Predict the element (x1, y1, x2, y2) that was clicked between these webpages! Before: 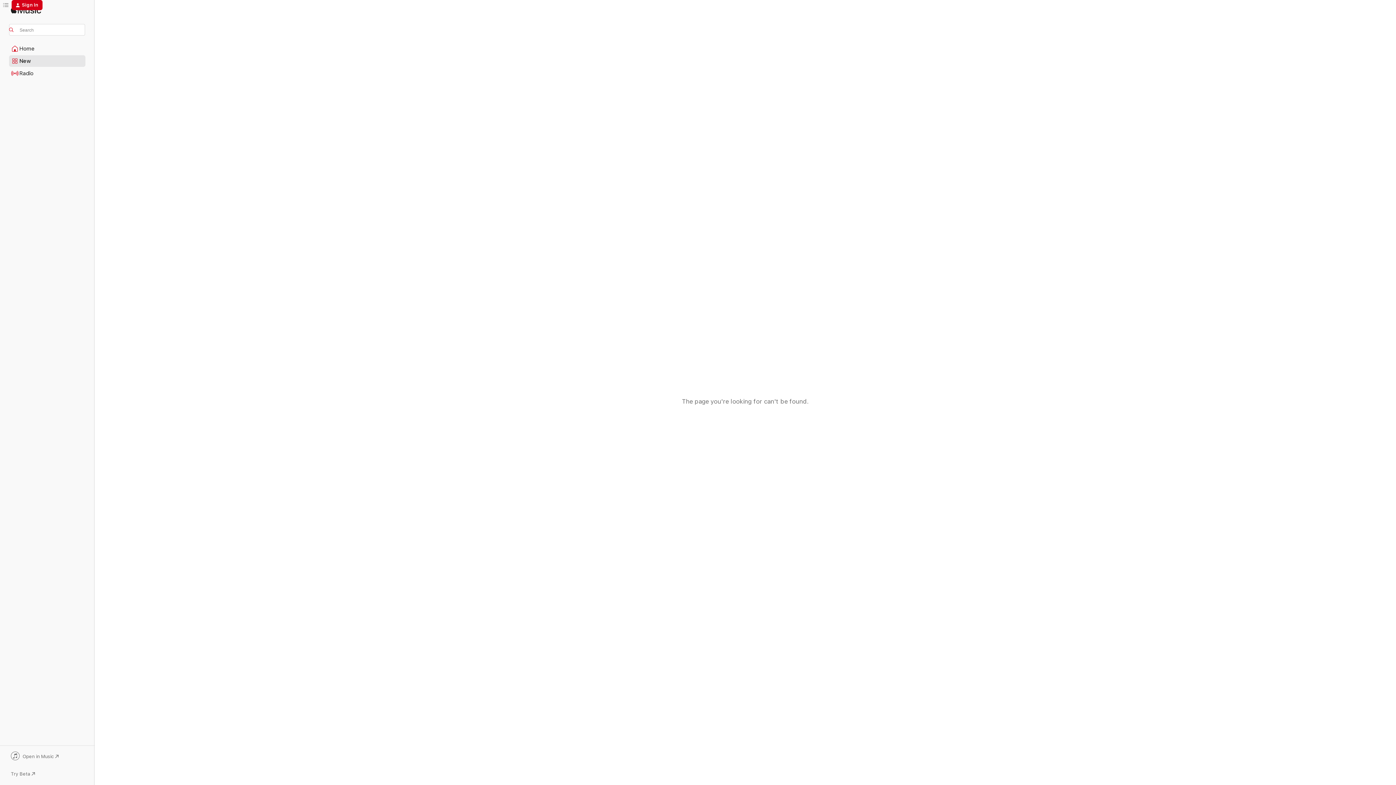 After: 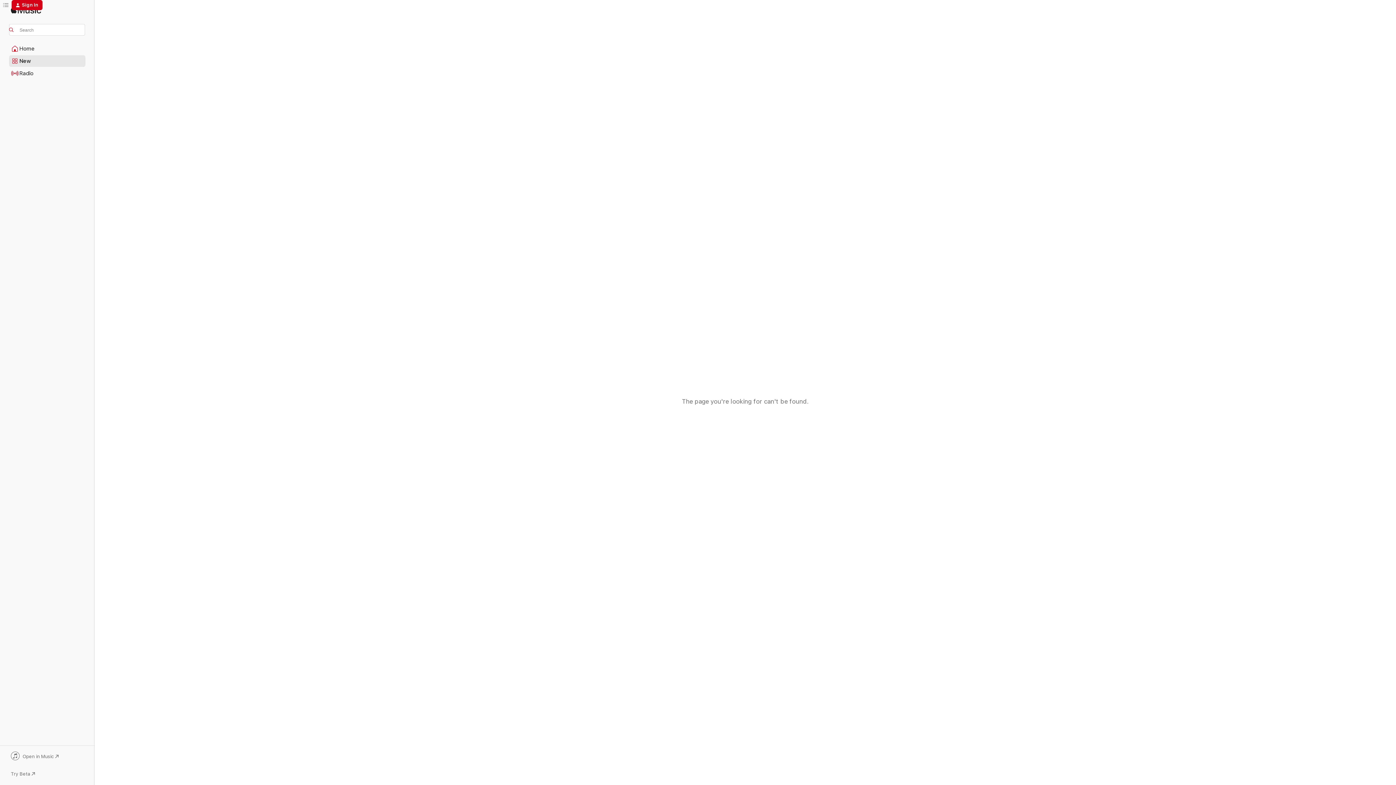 Action: label: Open in Music bbox: (9, 752, 85, 762)